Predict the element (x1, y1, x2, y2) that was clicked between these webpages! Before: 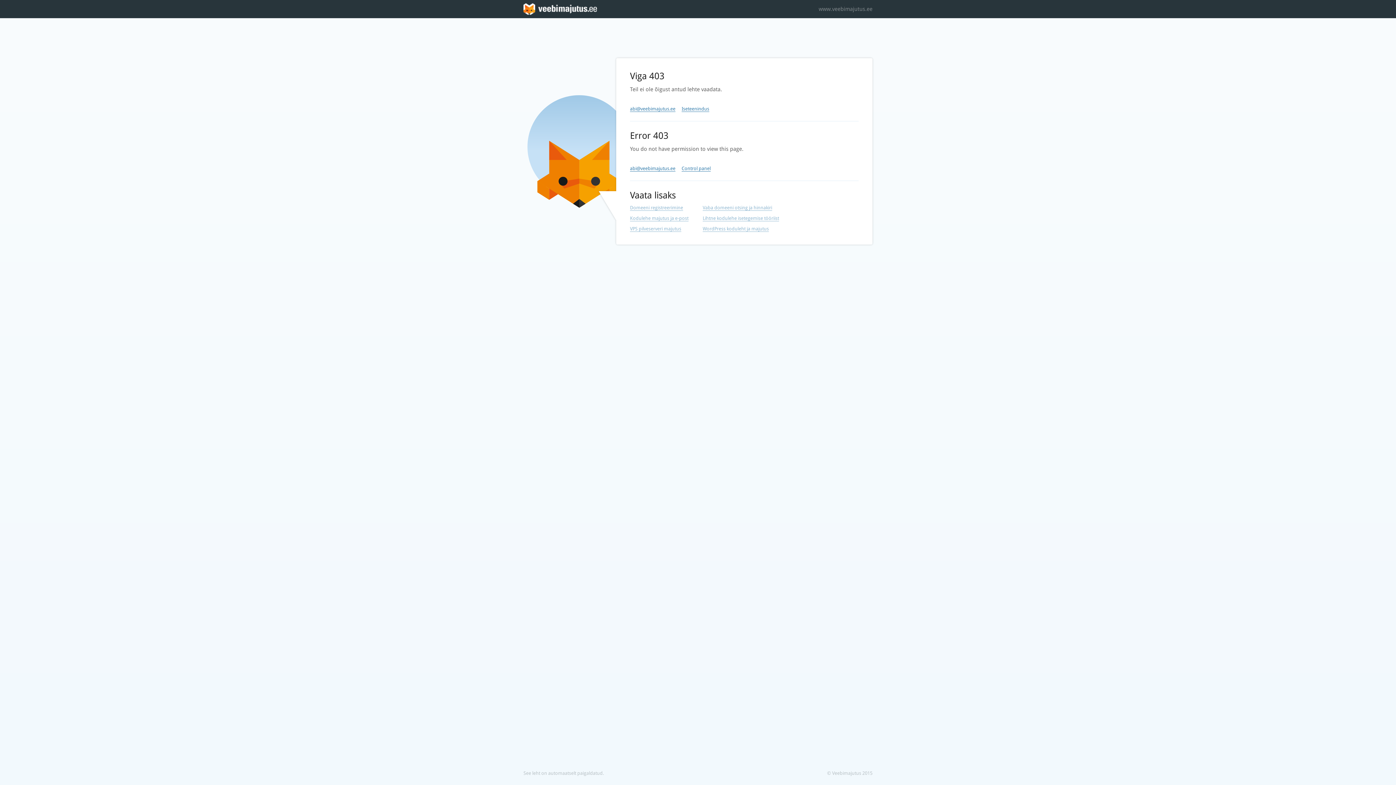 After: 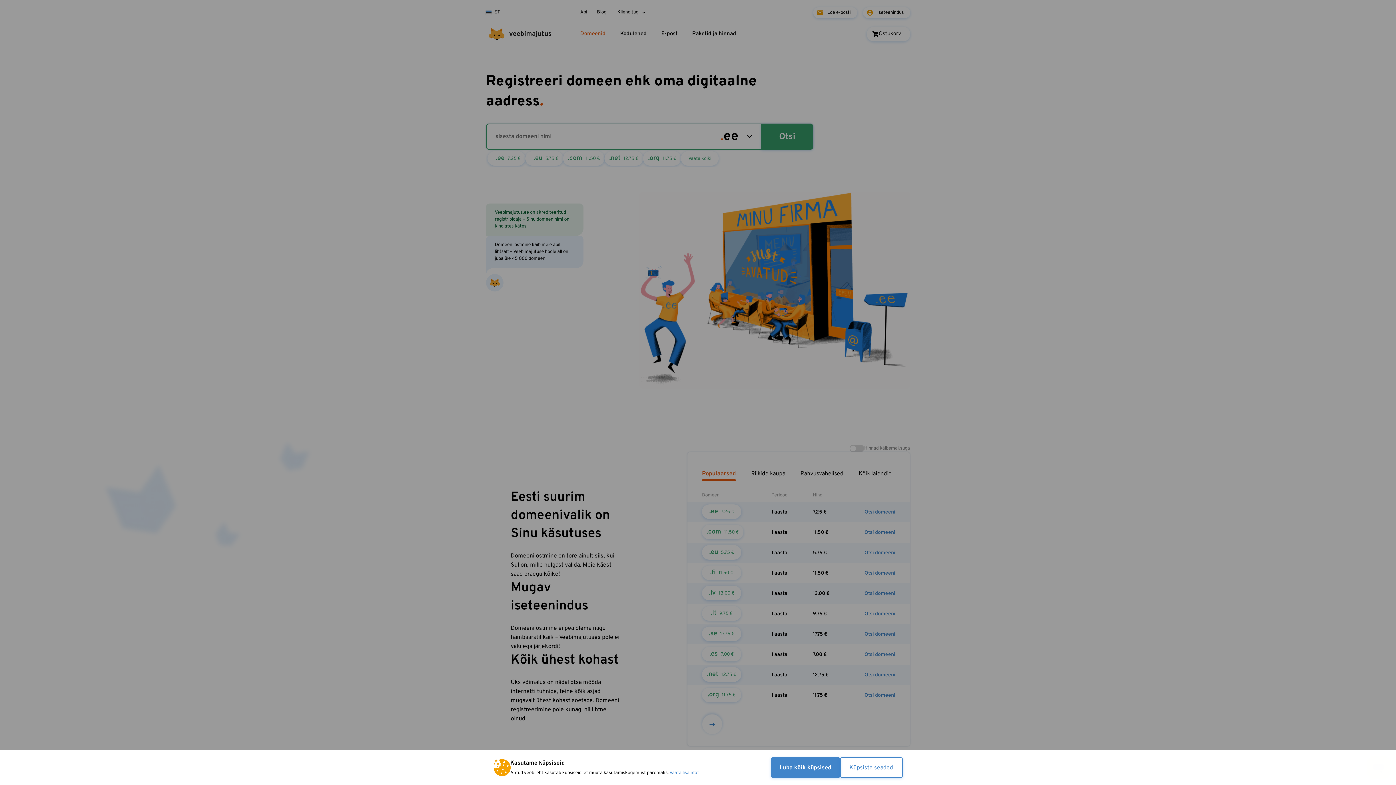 Action: bbox: (630, 205, 683, 210) label: Domeeni registreerimine